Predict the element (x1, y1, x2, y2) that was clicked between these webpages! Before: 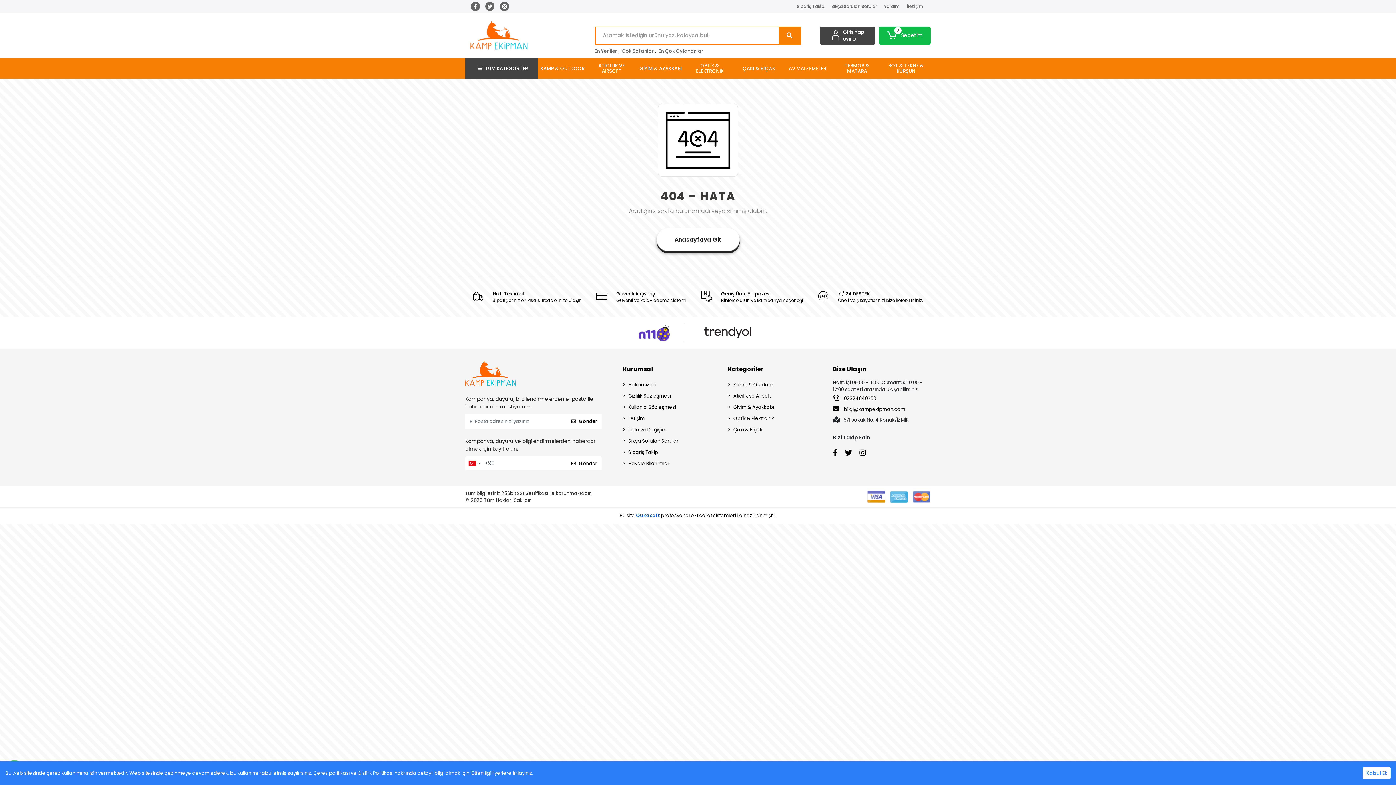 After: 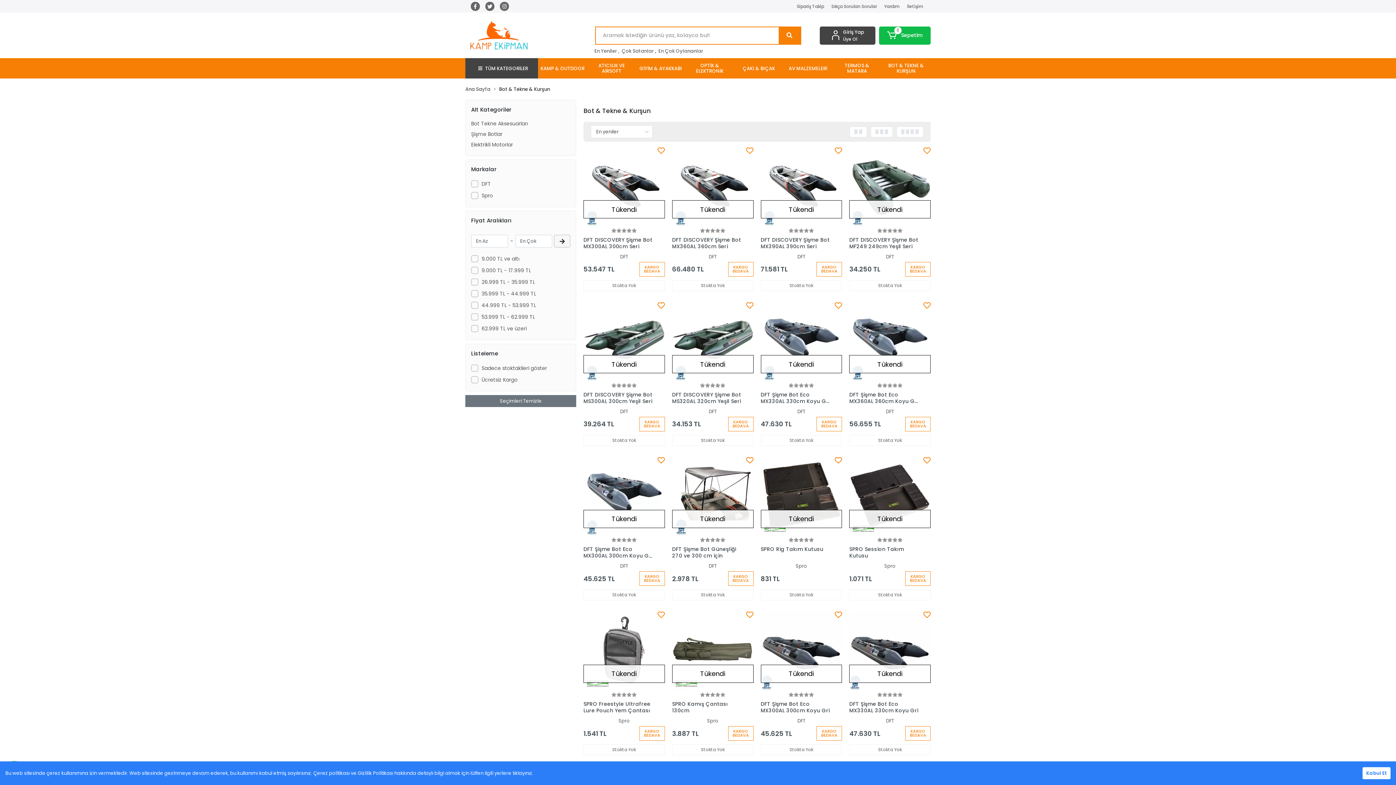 Action: bbox: (881, 58, 930, 78) label: BOT & TEKNE & KURŞUN